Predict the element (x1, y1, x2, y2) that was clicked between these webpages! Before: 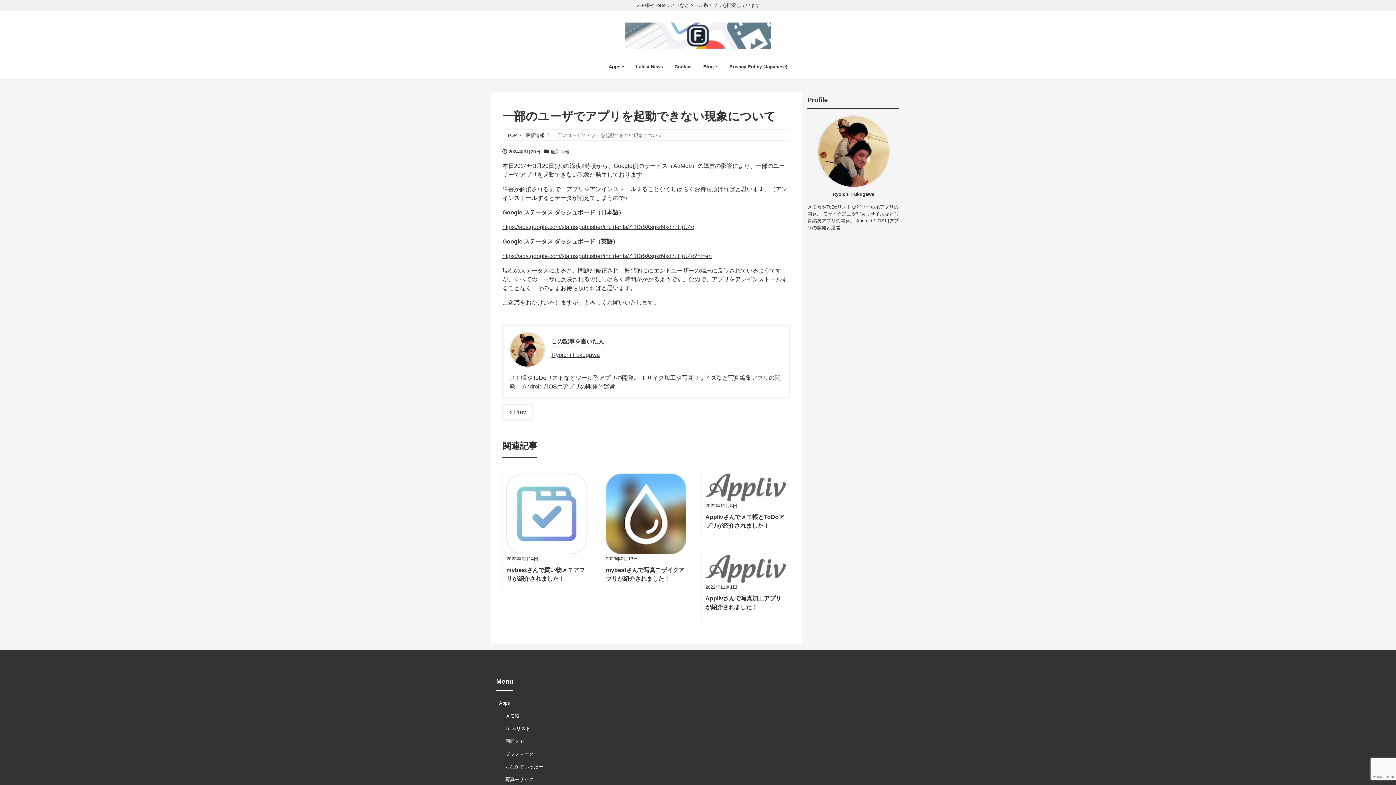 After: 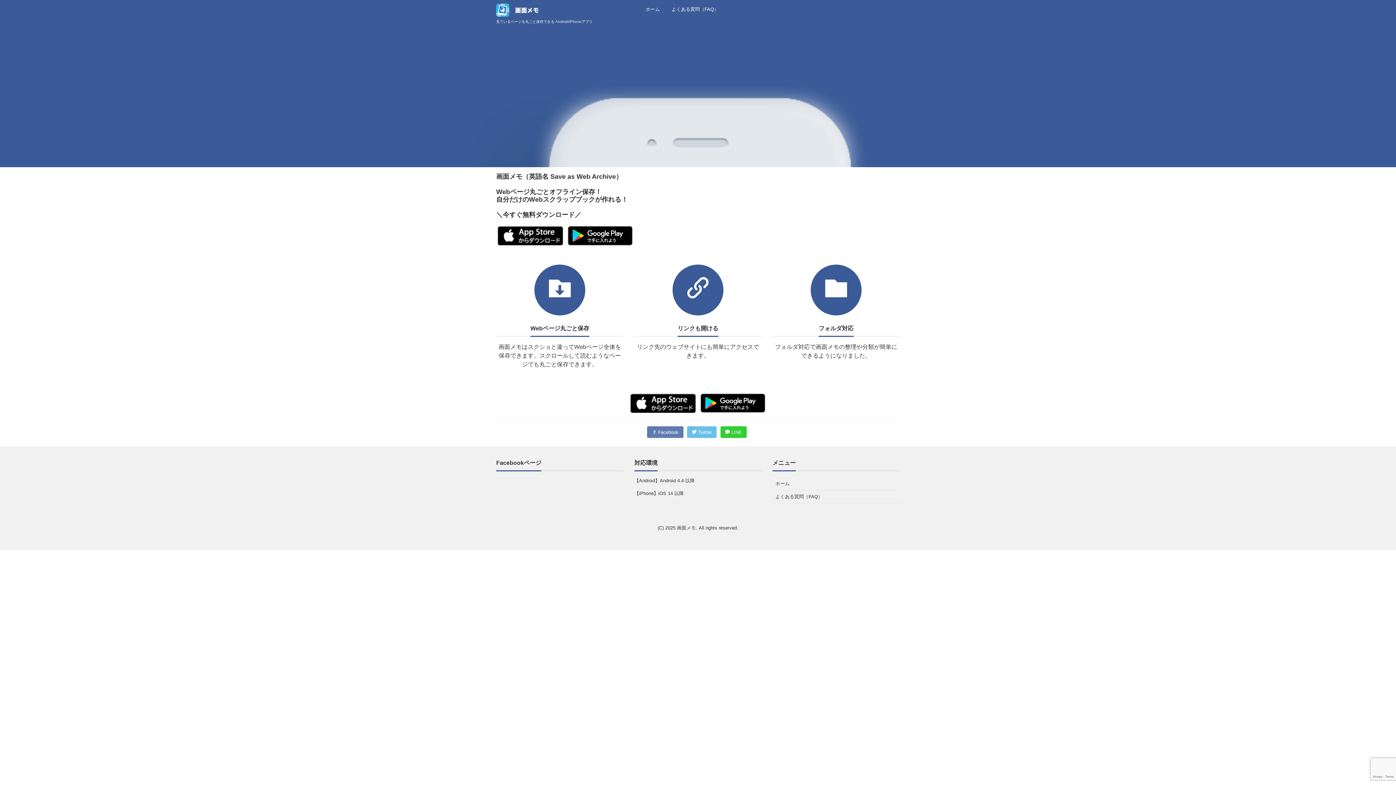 Action: bbox: (502, 735, 527, 747) label: 画面メモ